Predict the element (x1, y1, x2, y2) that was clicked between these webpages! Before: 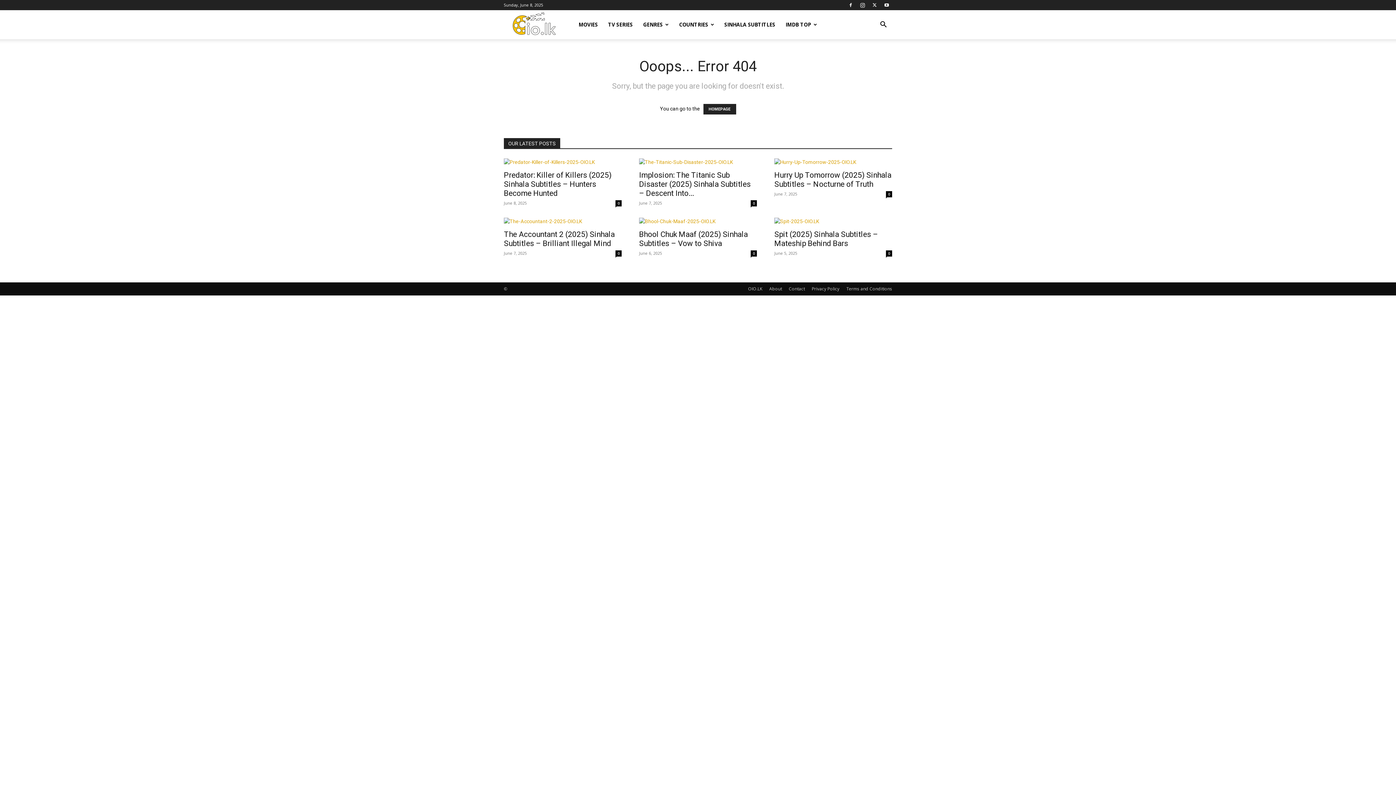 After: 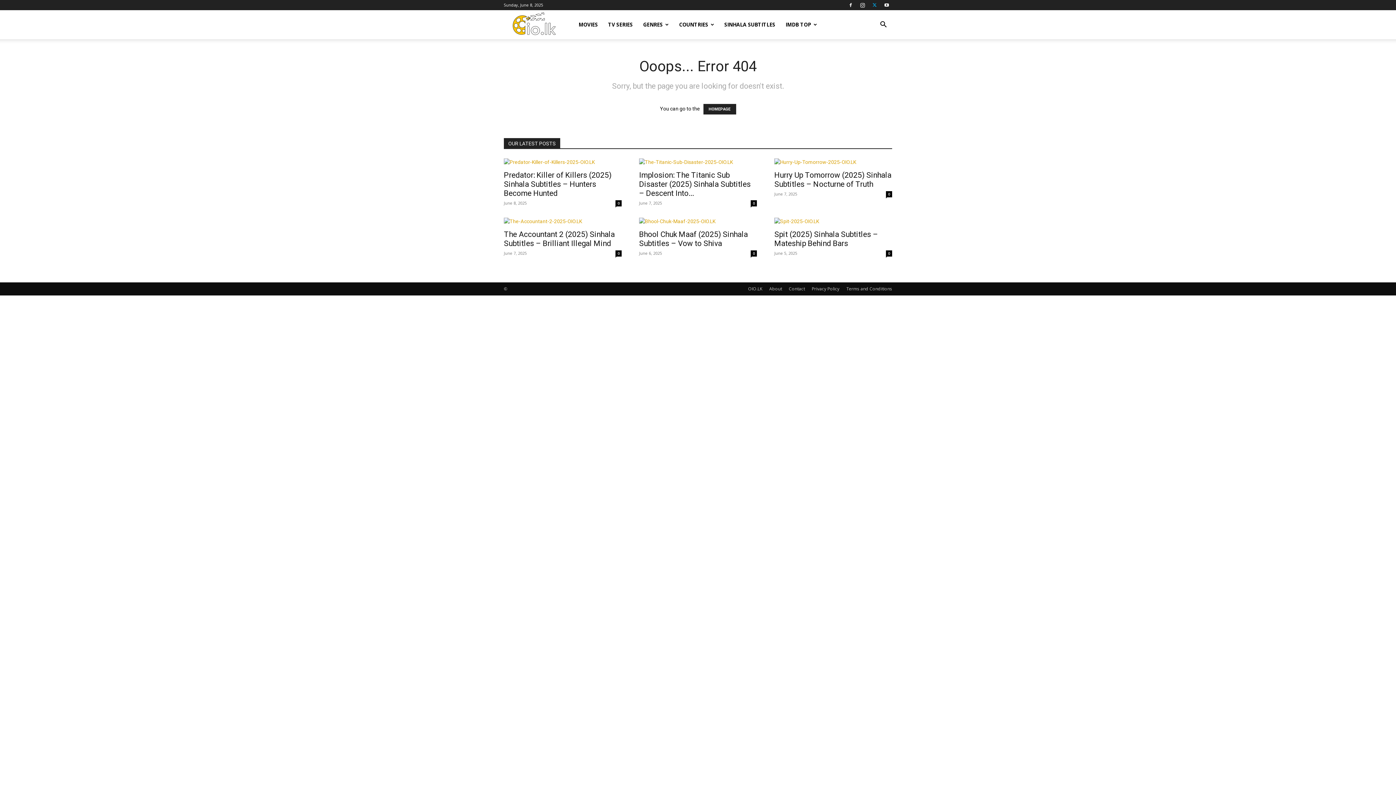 Action: bbox: (869, 0, 880, 10)